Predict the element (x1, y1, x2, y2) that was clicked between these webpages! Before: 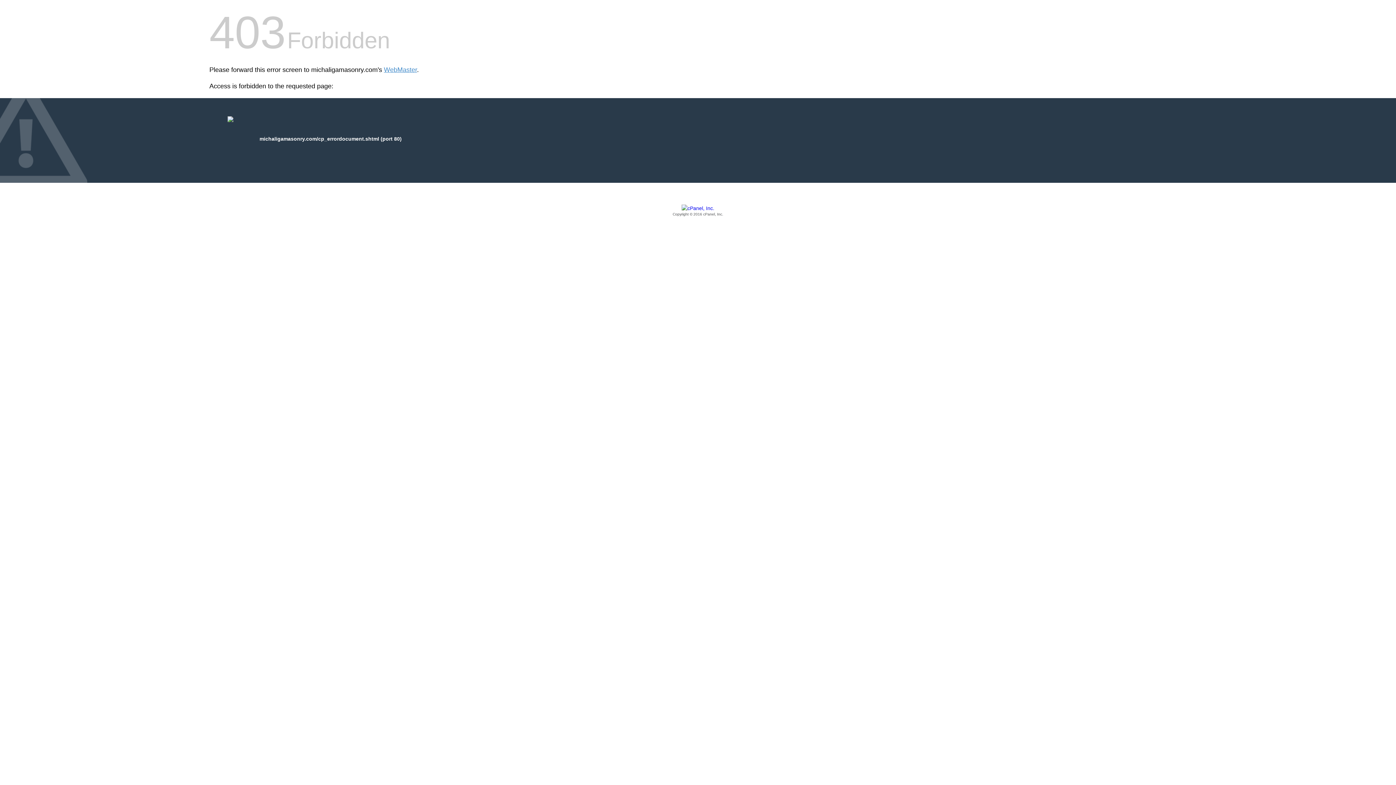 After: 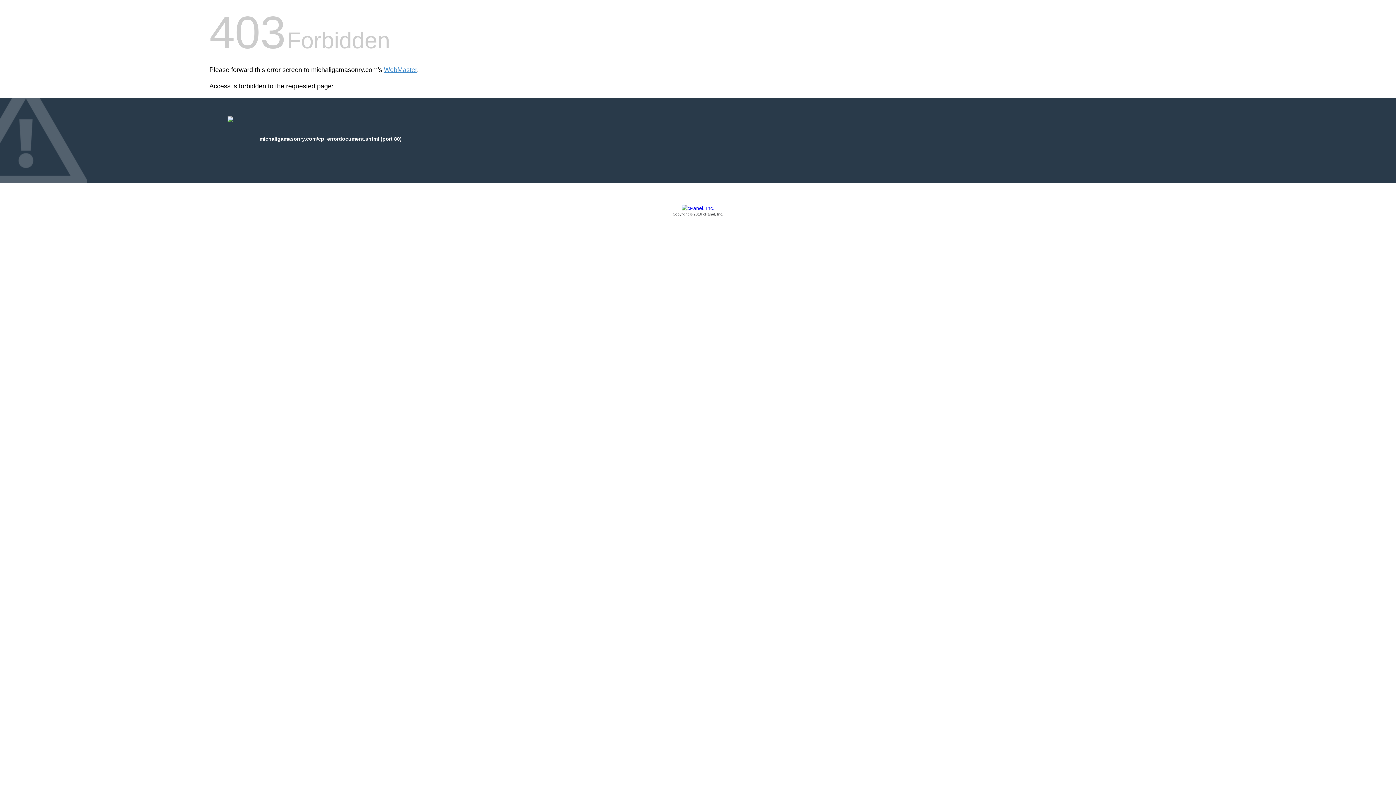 Action: bbox: (209, 205, 1186, 217) label: Copyright © 2016 cPanel, Inc.